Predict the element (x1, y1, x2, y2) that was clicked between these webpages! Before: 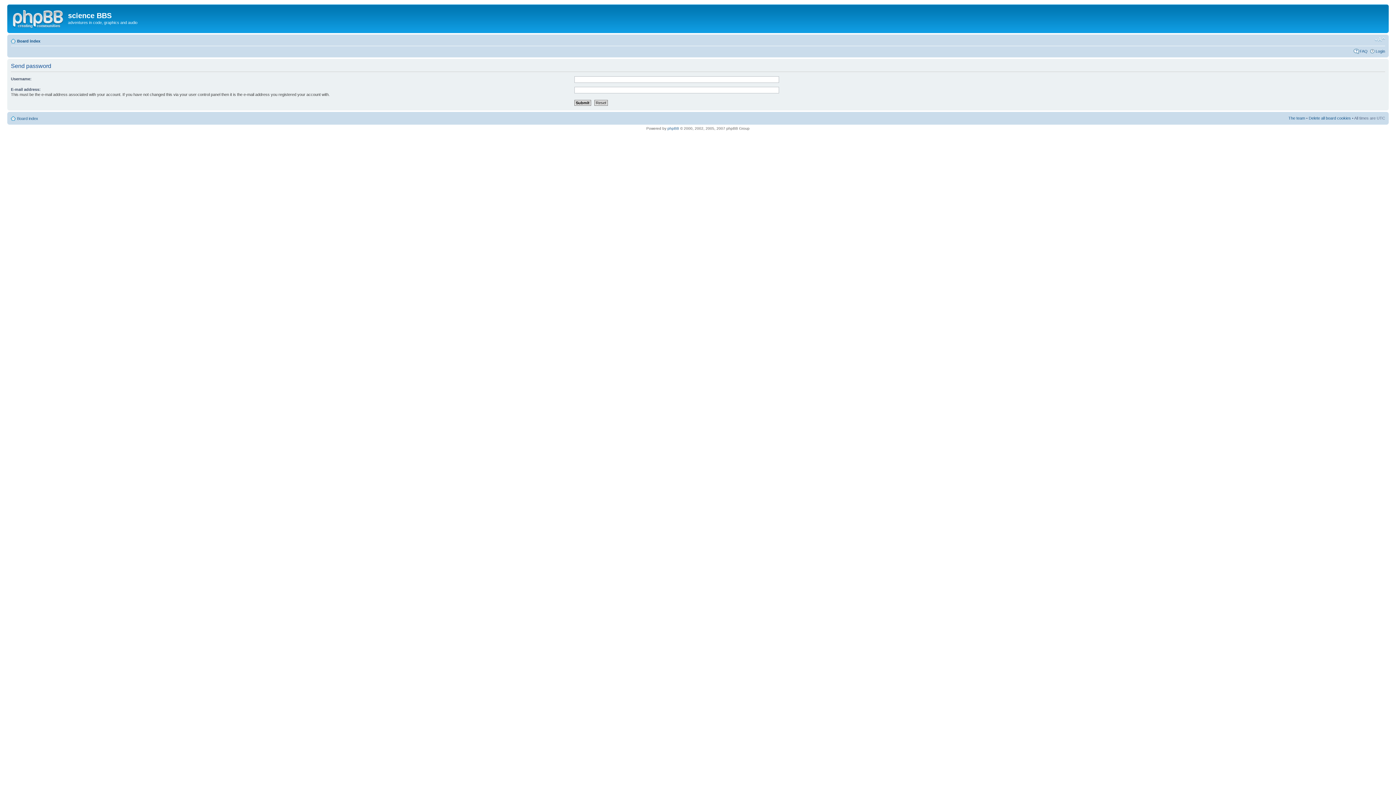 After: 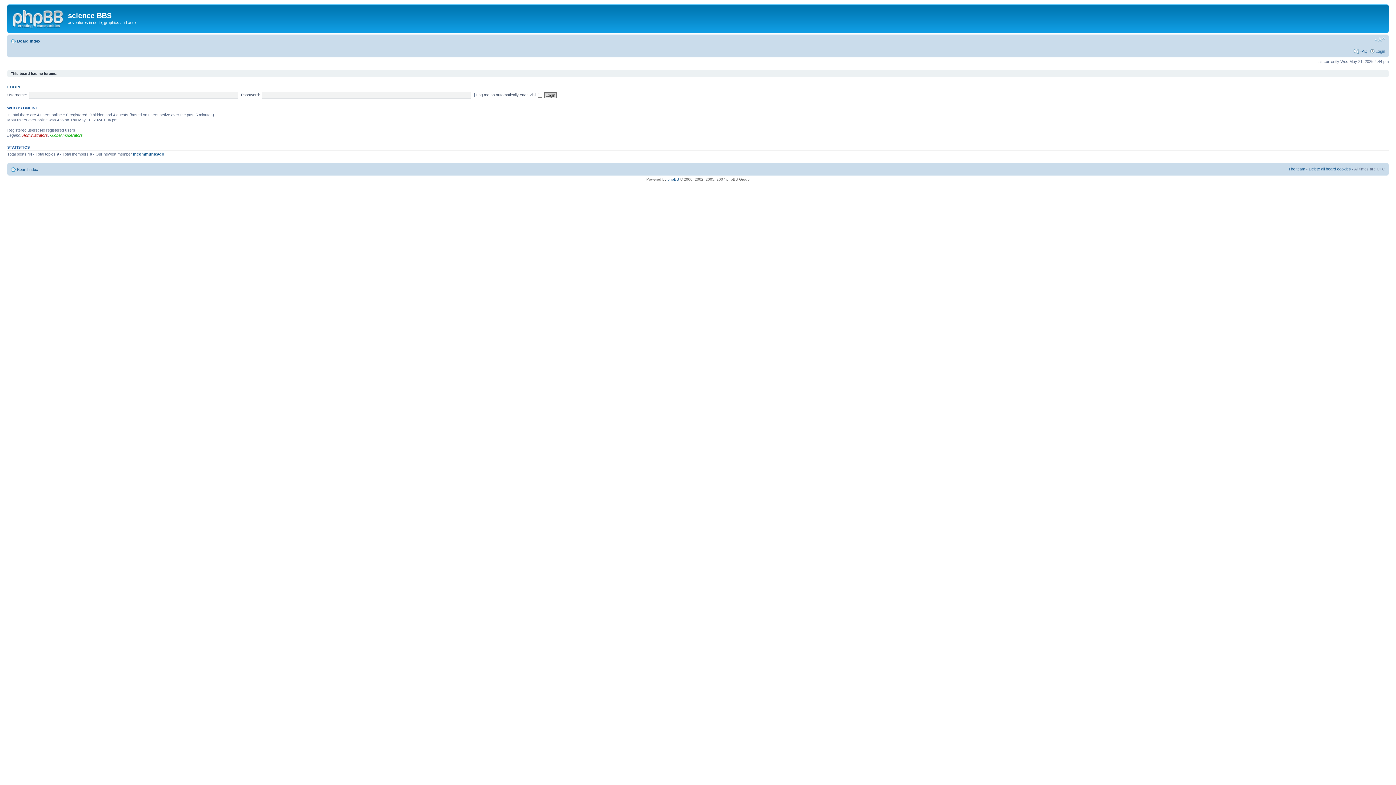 Action: bbox: (17, 38, 40, 43) label: Board index